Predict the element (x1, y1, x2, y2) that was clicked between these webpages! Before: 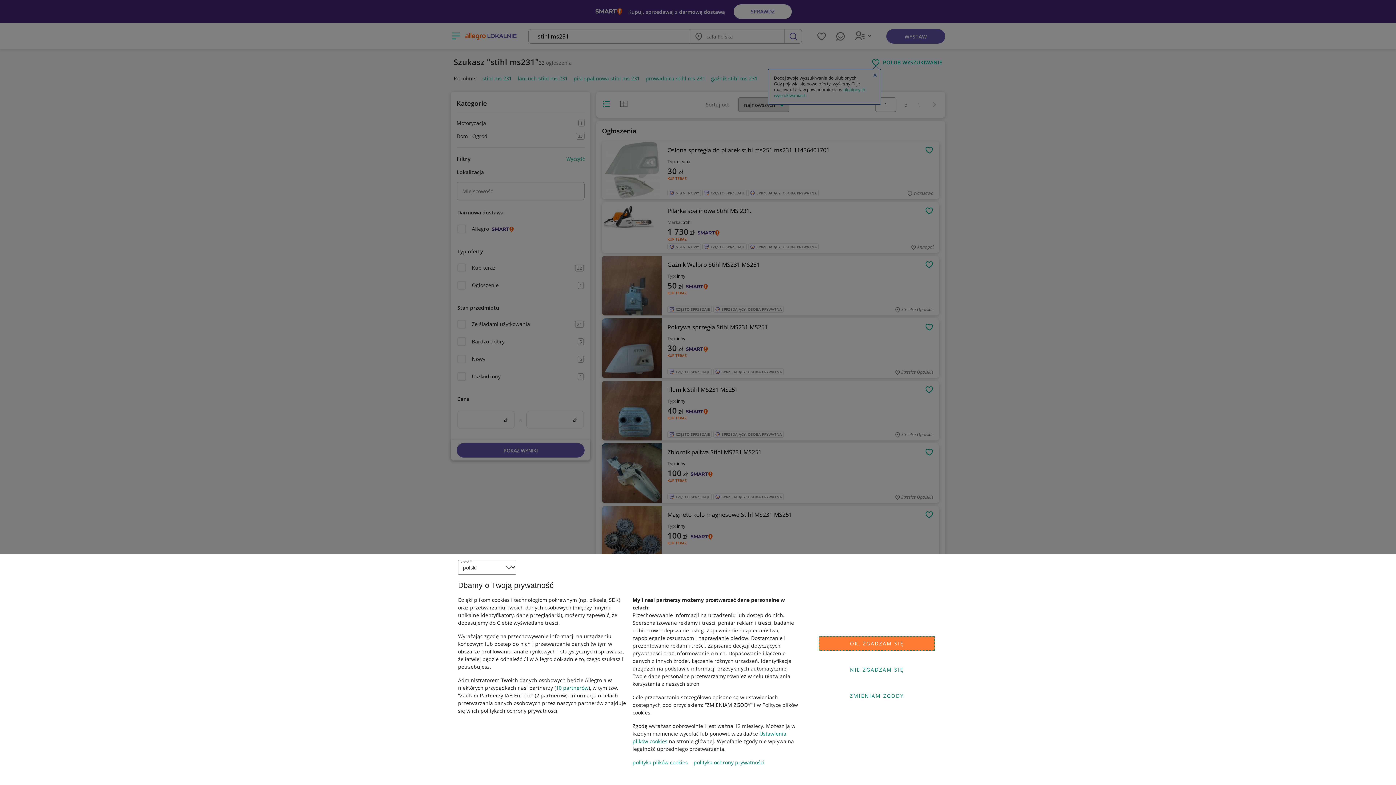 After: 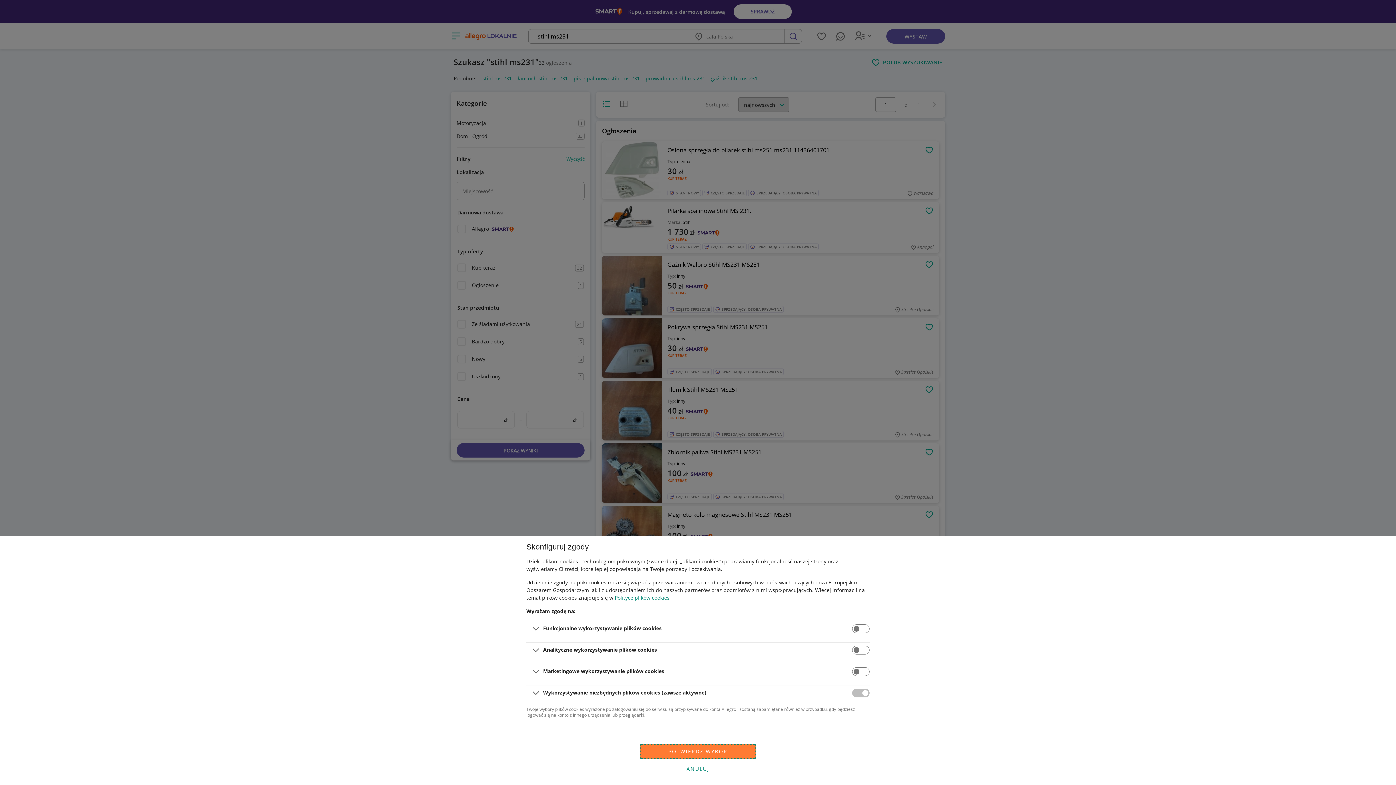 Action: bbox: (818, 688, 935, 703) label: ZMIENIAM ZGODY